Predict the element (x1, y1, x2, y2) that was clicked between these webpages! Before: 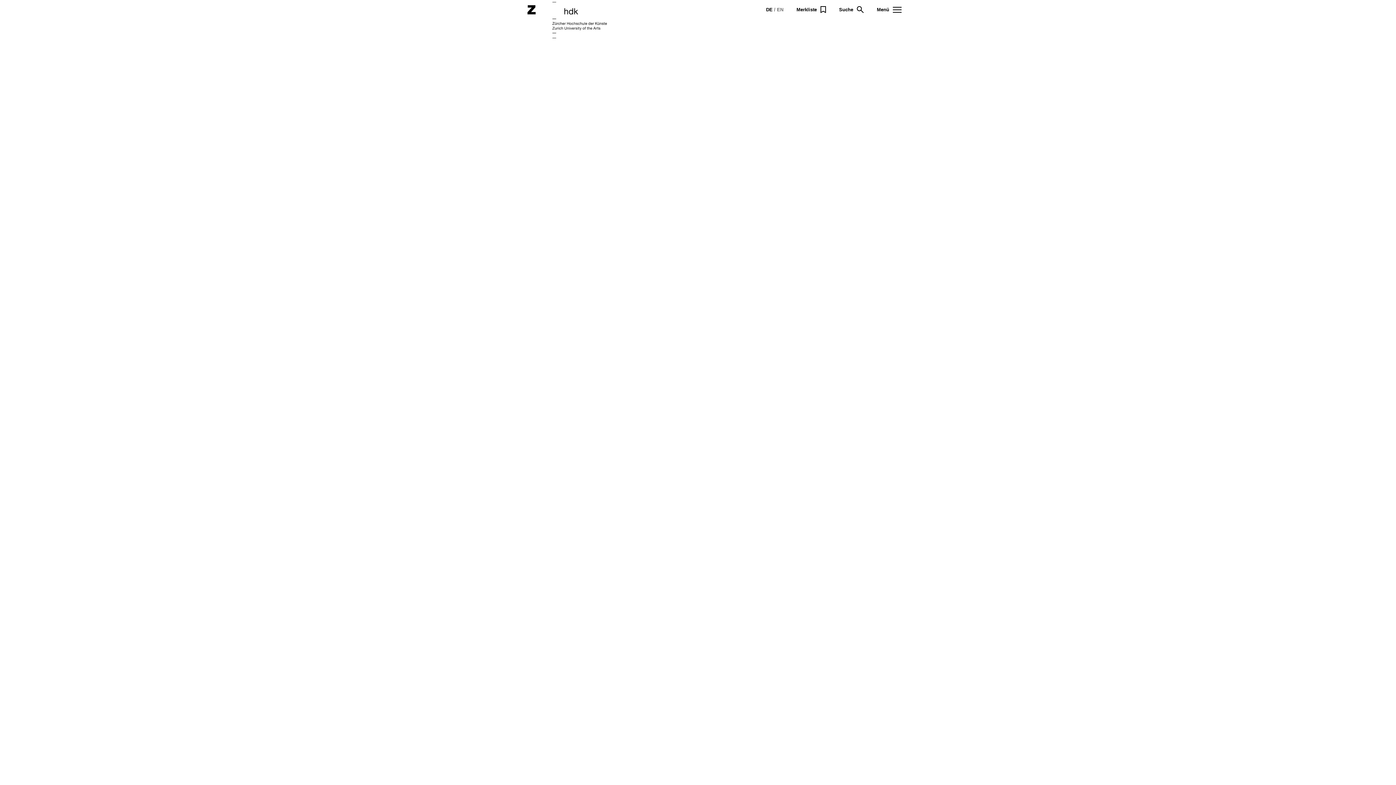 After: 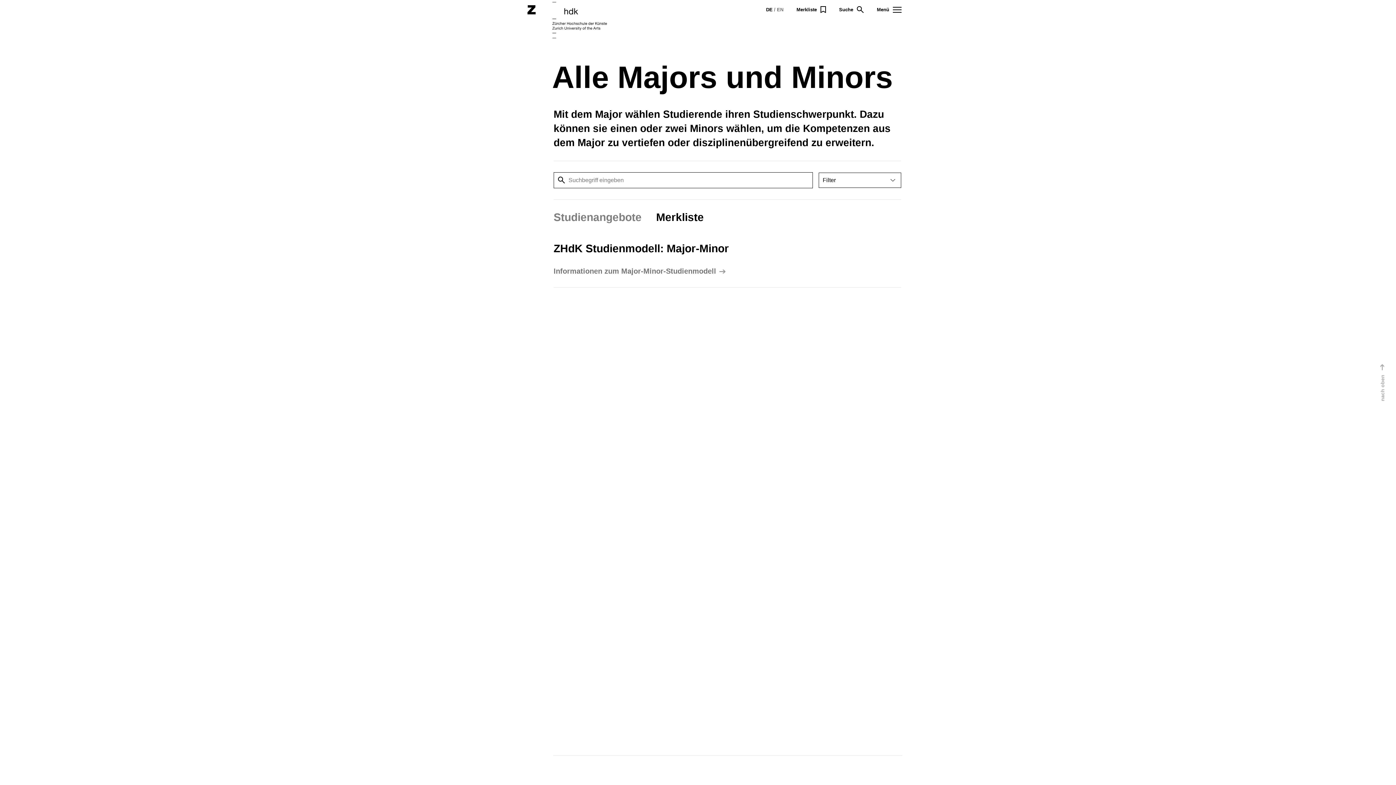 Action: bbox: (796, 6, 826, 13) label: Merkliste